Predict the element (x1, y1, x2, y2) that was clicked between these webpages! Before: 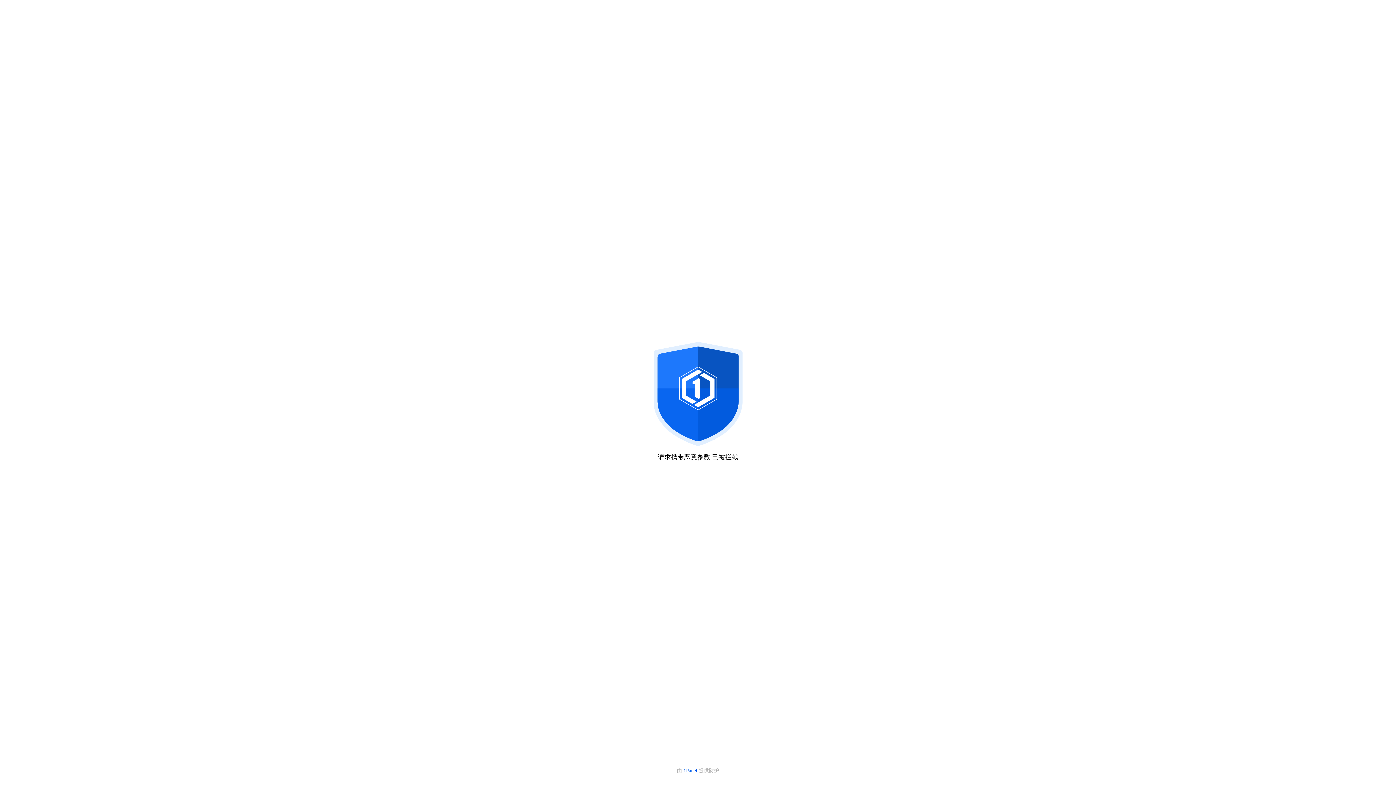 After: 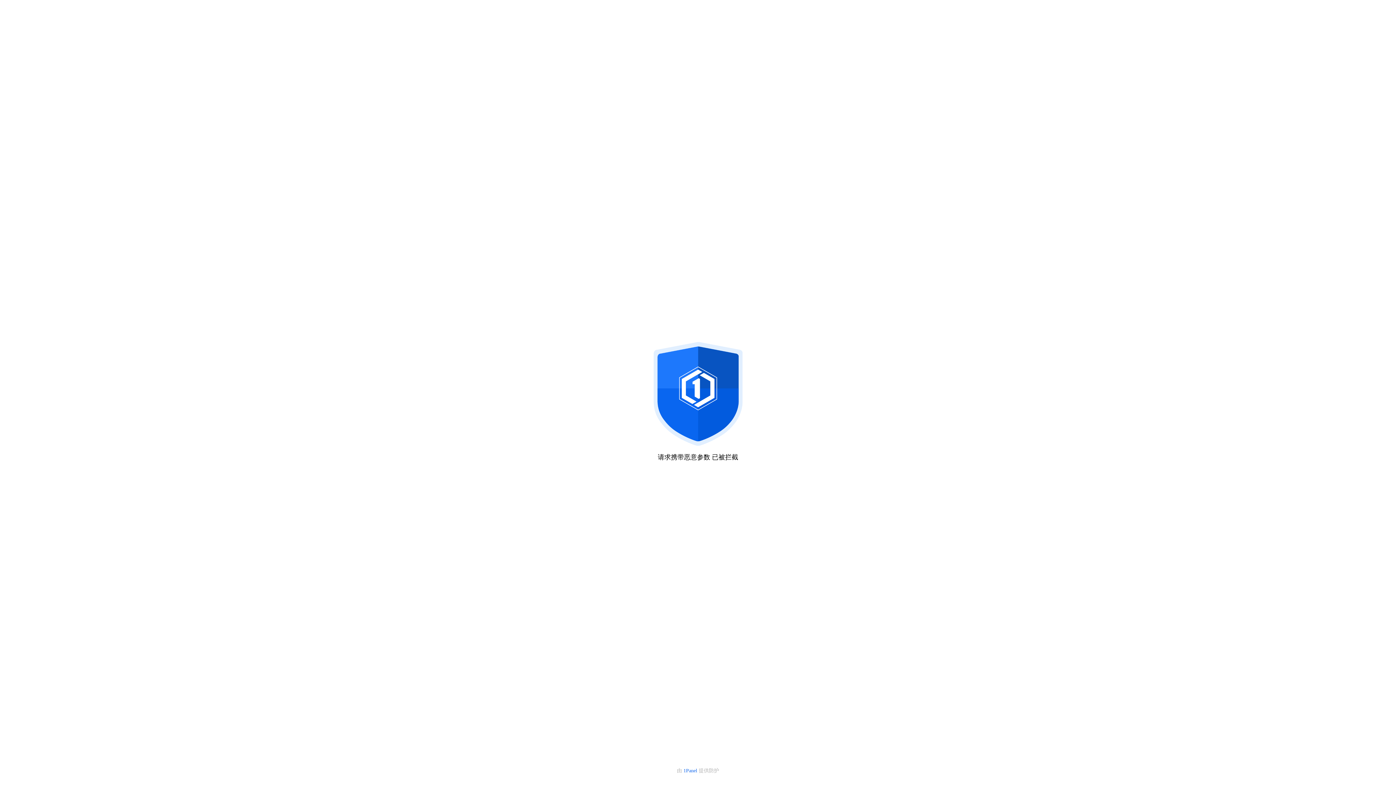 Action: label: 1Panel  bbox: (683, 768, 698, 773)